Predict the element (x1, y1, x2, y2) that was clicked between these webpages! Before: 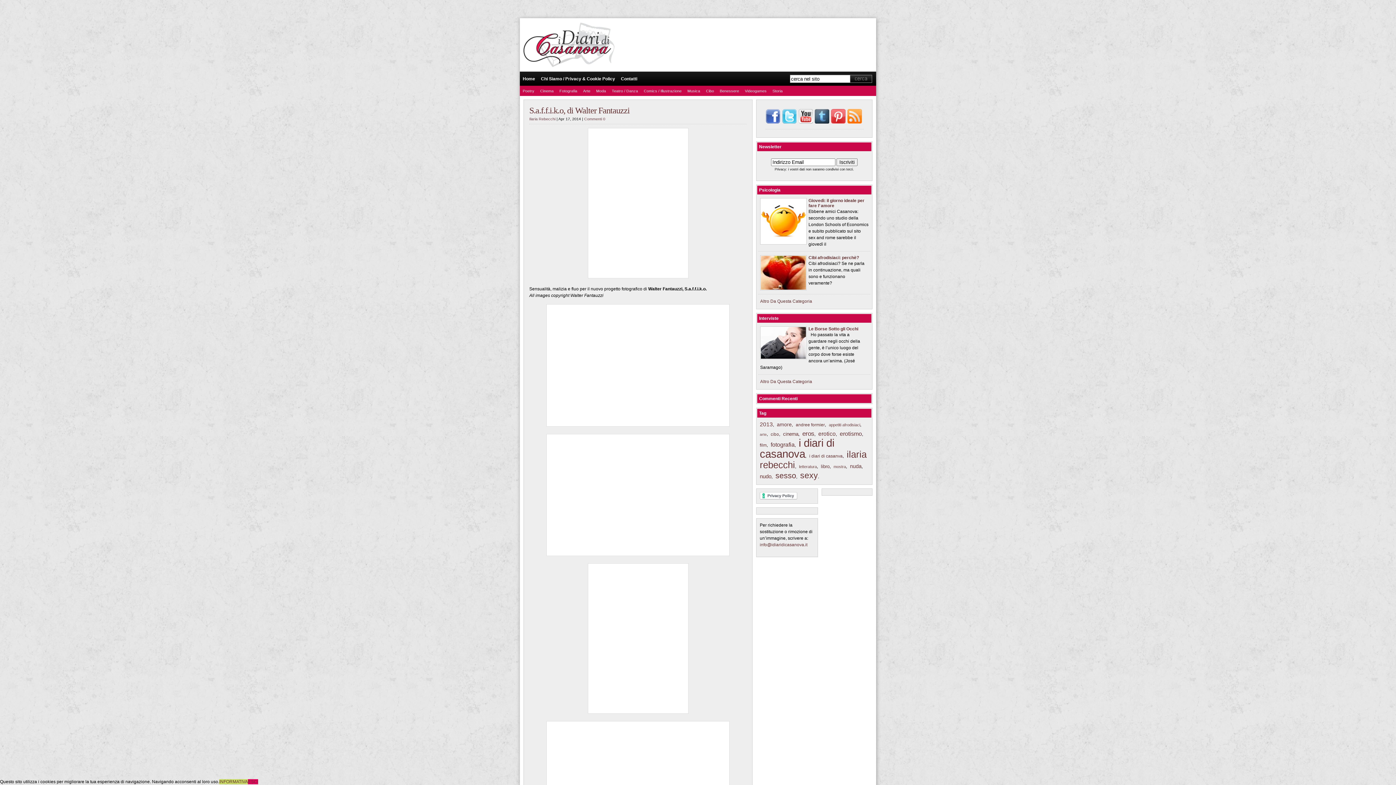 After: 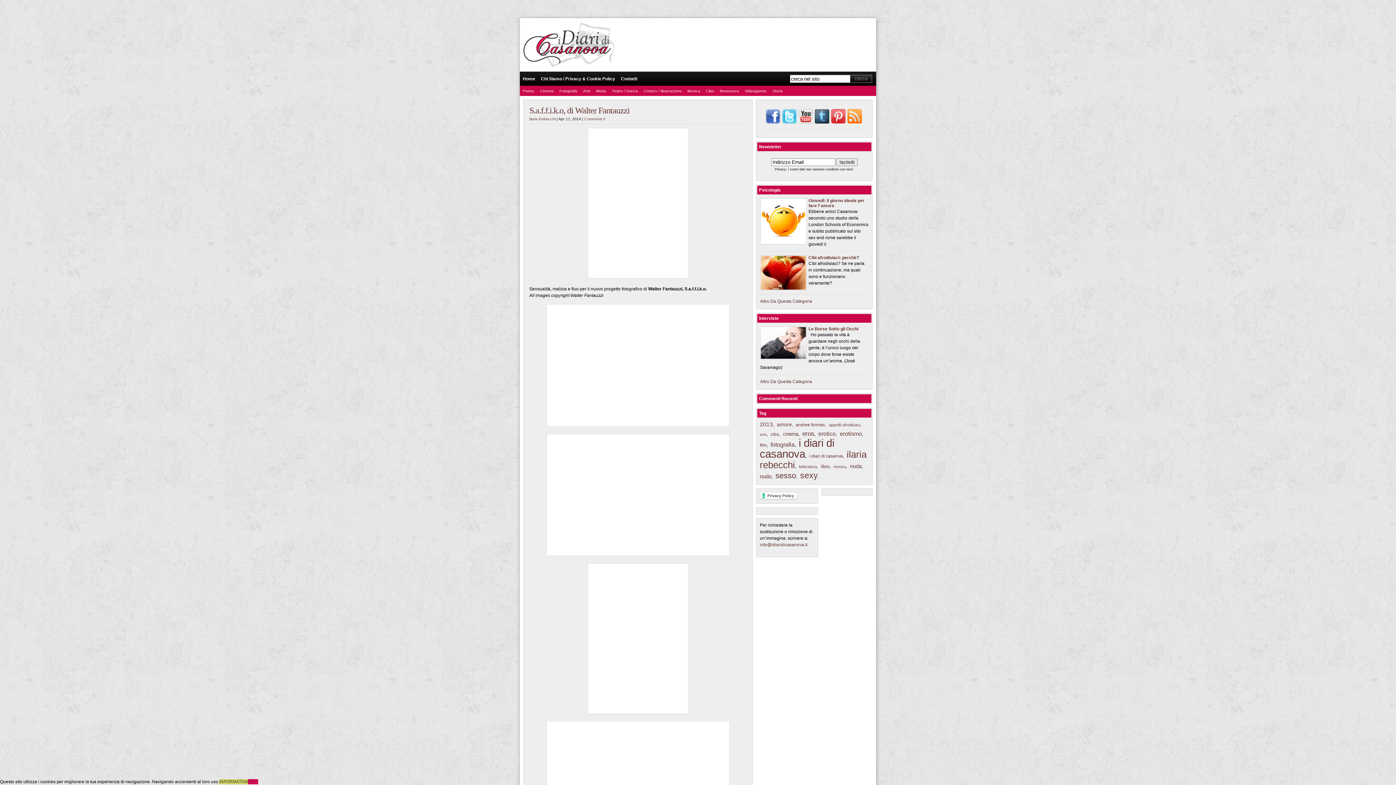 Action: label: S.a.f.f.i.k.o, di Walter Fantauzzi bbox: (529, 105, 629, 115)